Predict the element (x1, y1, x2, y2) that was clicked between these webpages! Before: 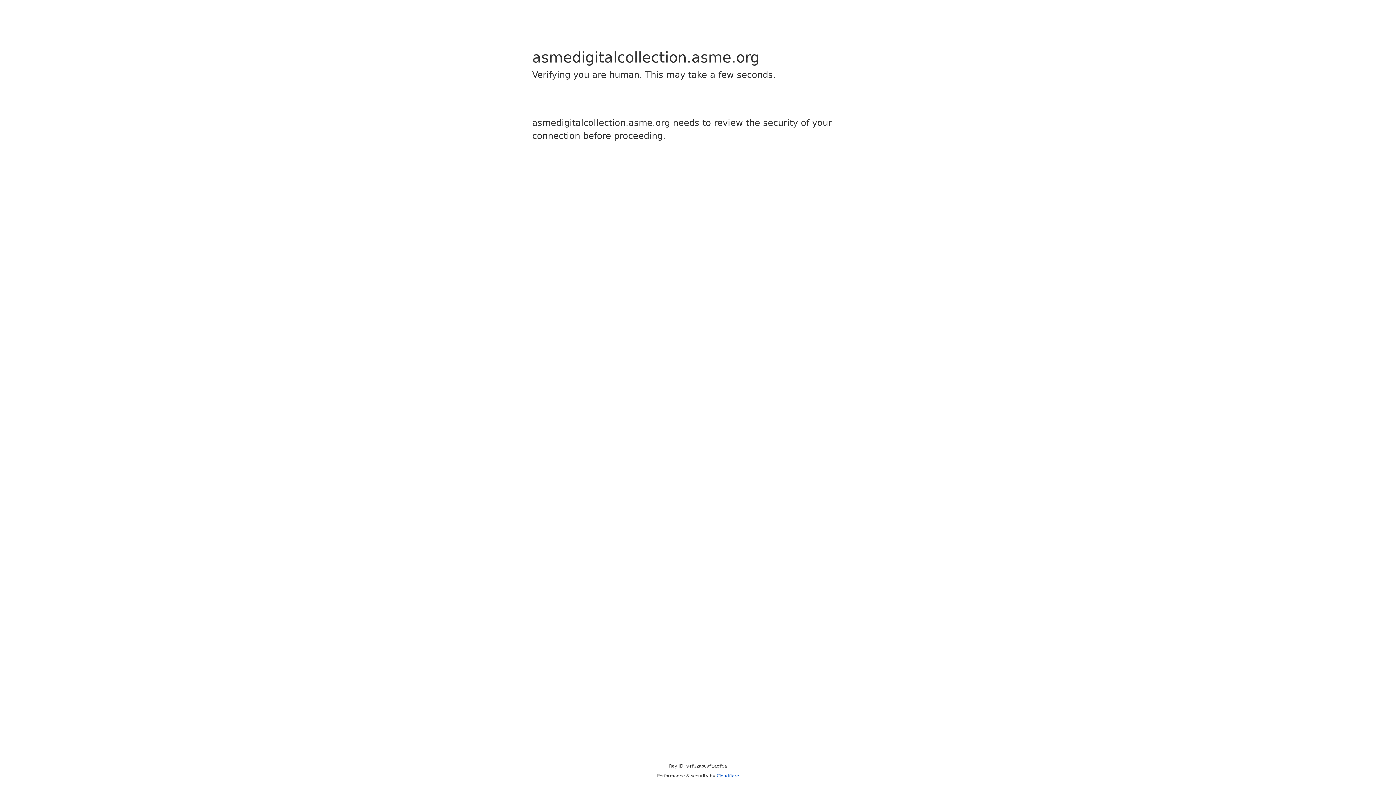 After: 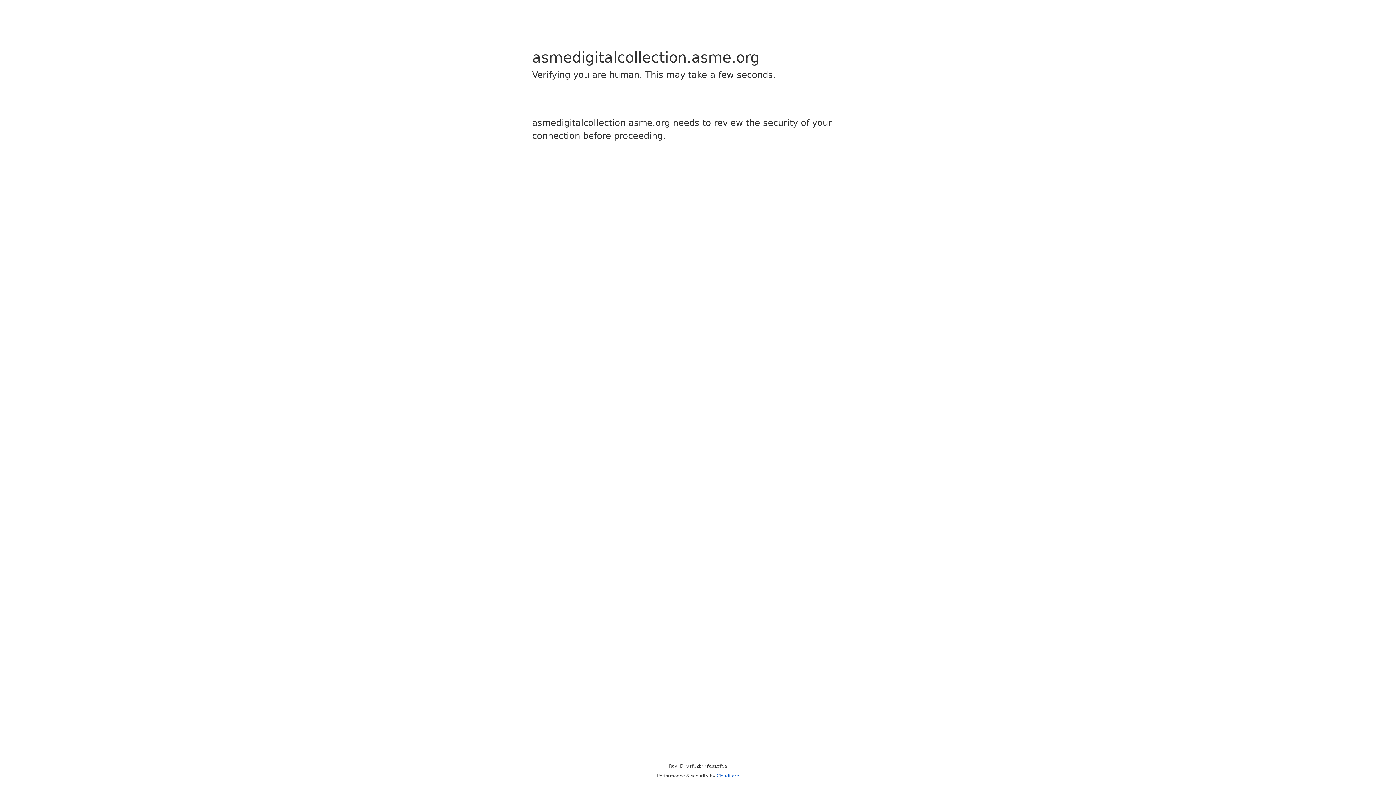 Action: bbox: (716, 773, 739, 778) label: Cloudflare